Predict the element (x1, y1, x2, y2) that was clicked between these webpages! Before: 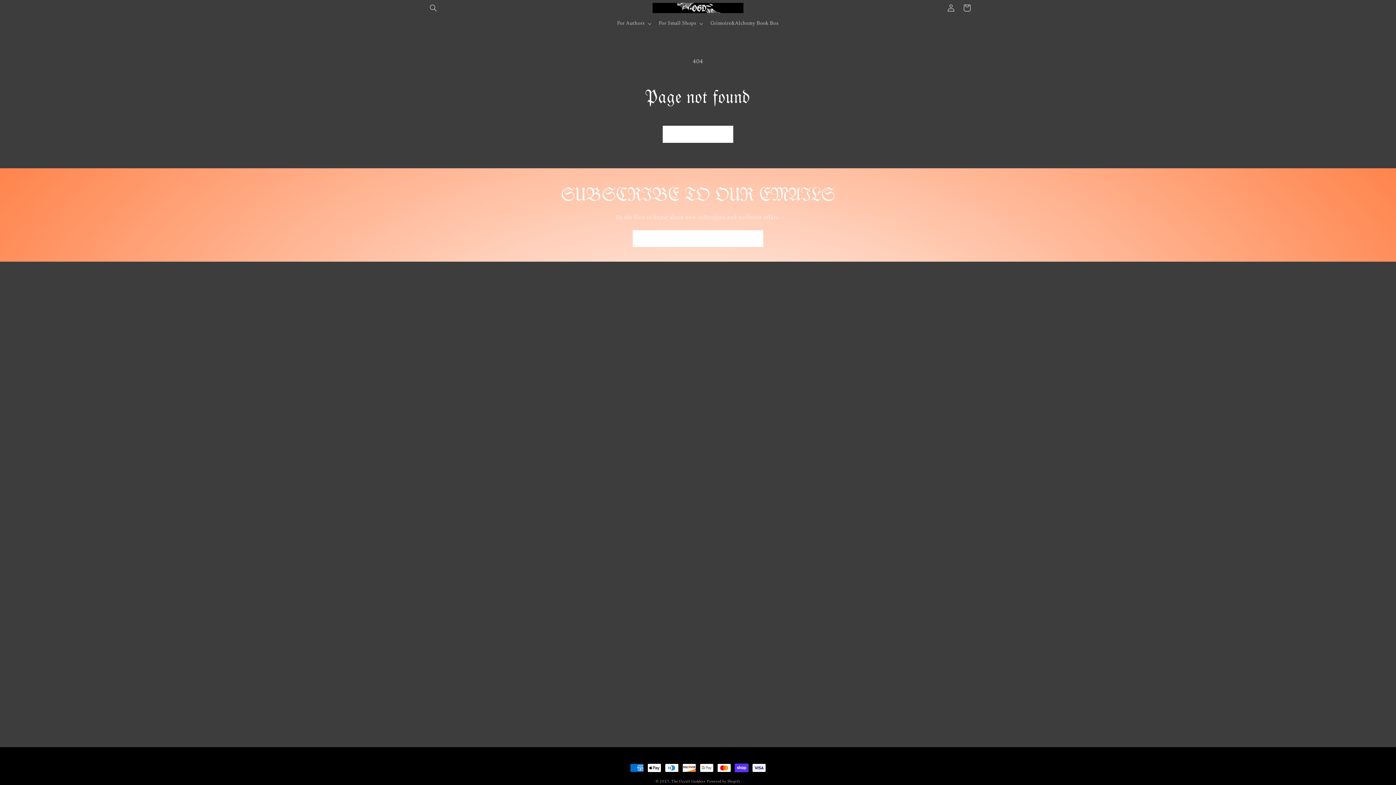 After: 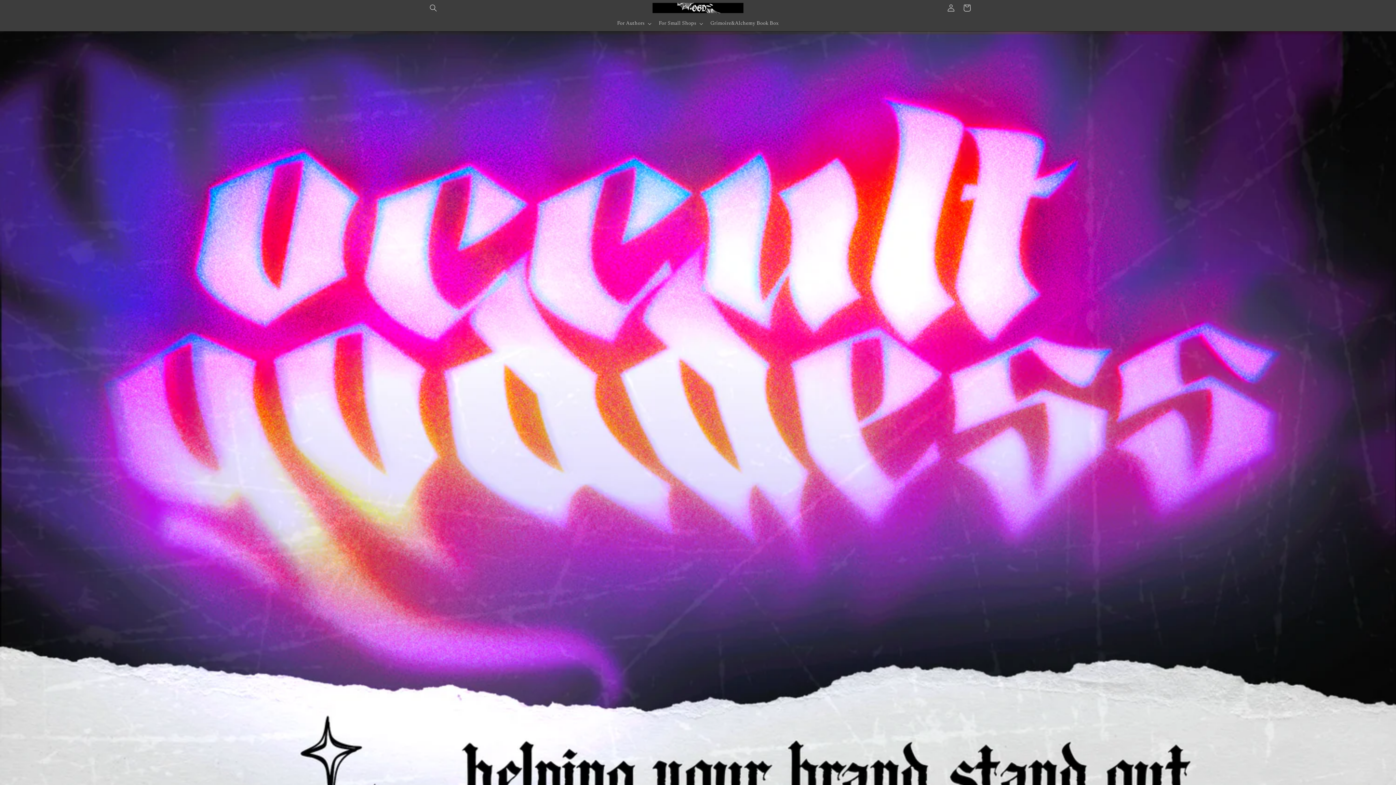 Action: bbox: (650, 0, 746, 15)